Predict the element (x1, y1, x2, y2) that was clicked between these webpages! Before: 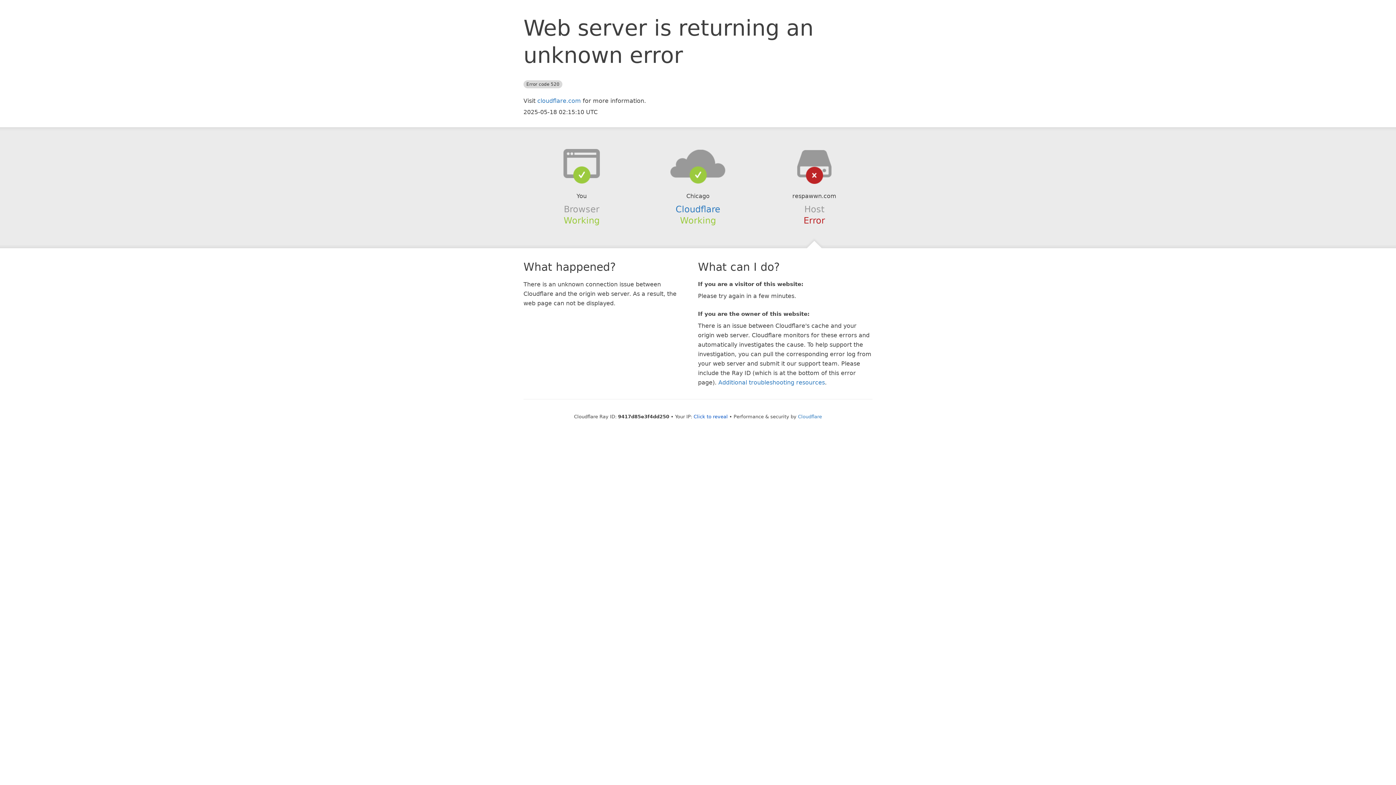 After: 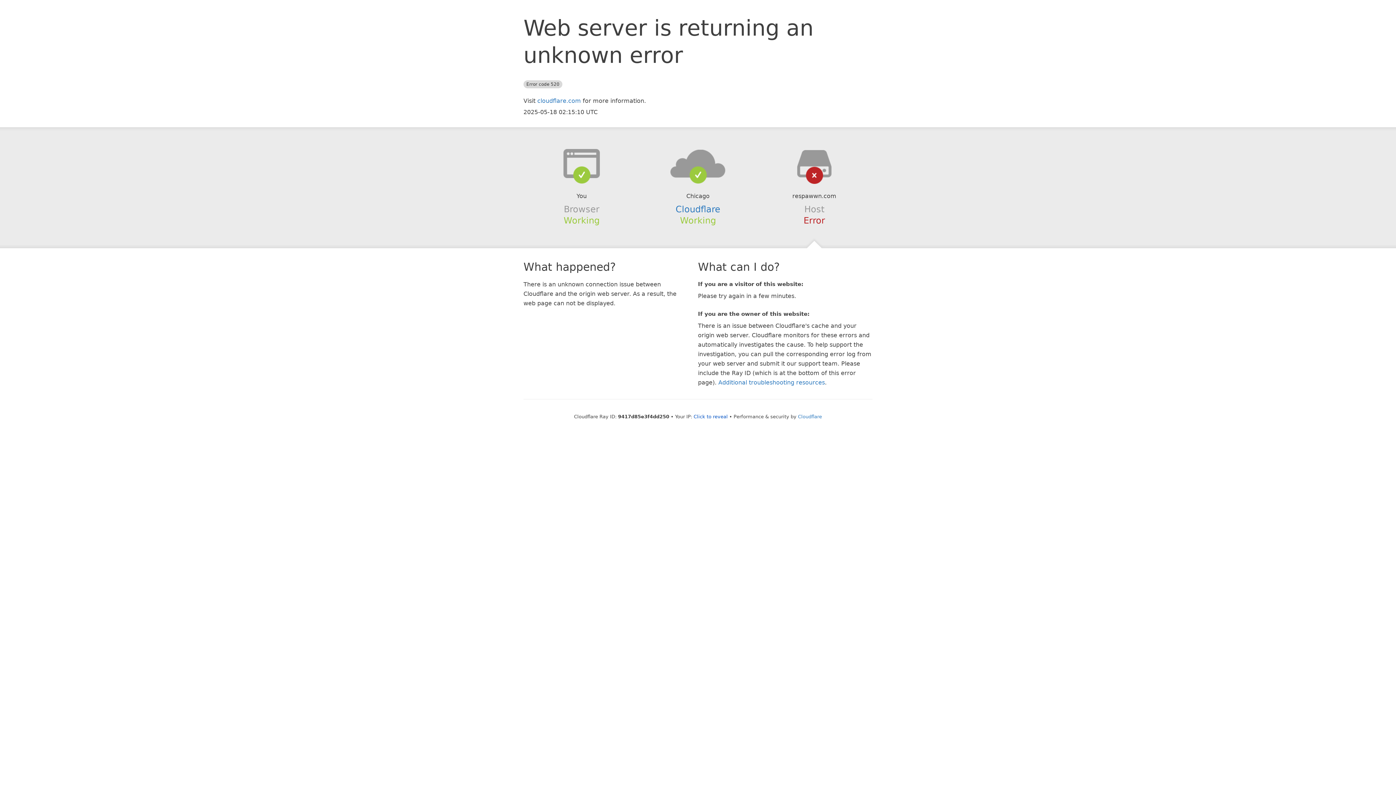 Action: bbox: (639, 148, 756, 178)